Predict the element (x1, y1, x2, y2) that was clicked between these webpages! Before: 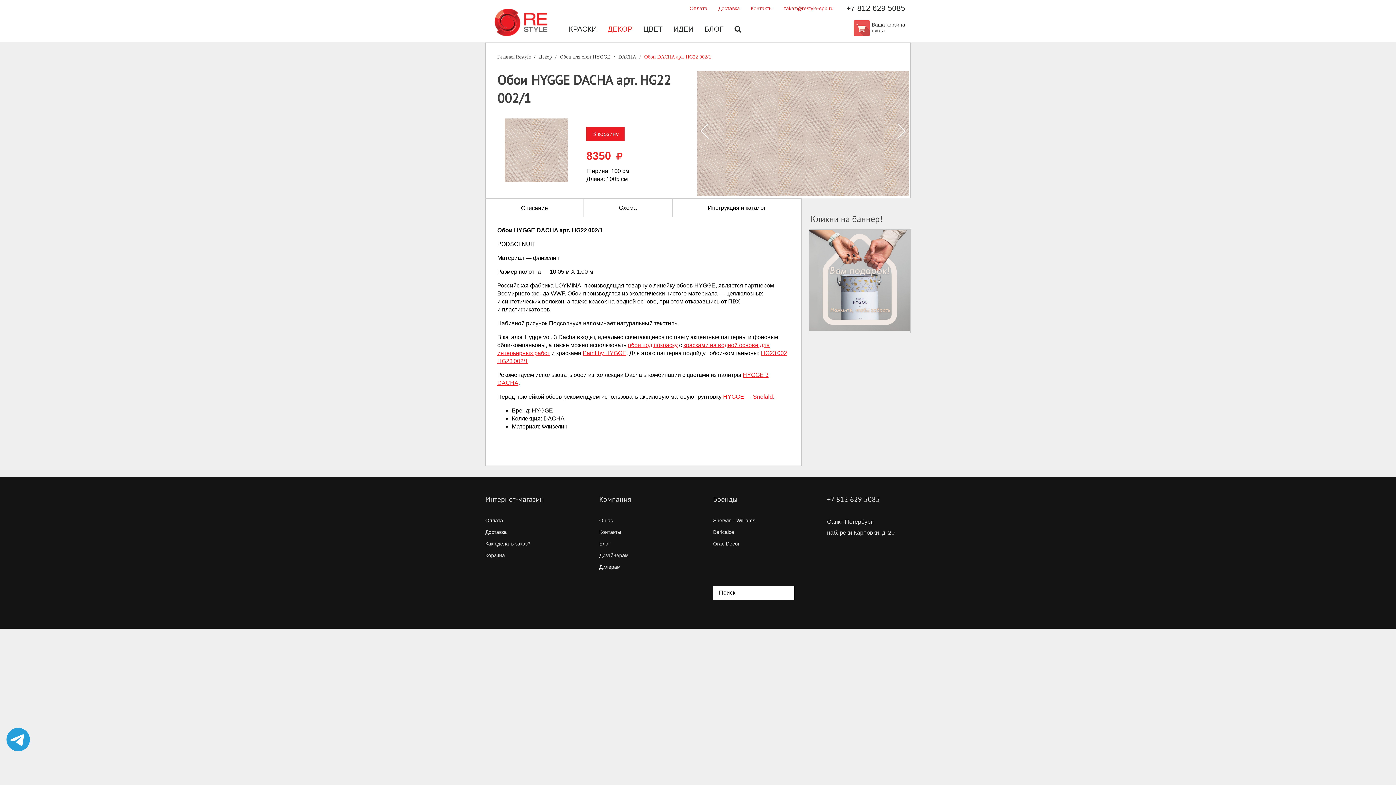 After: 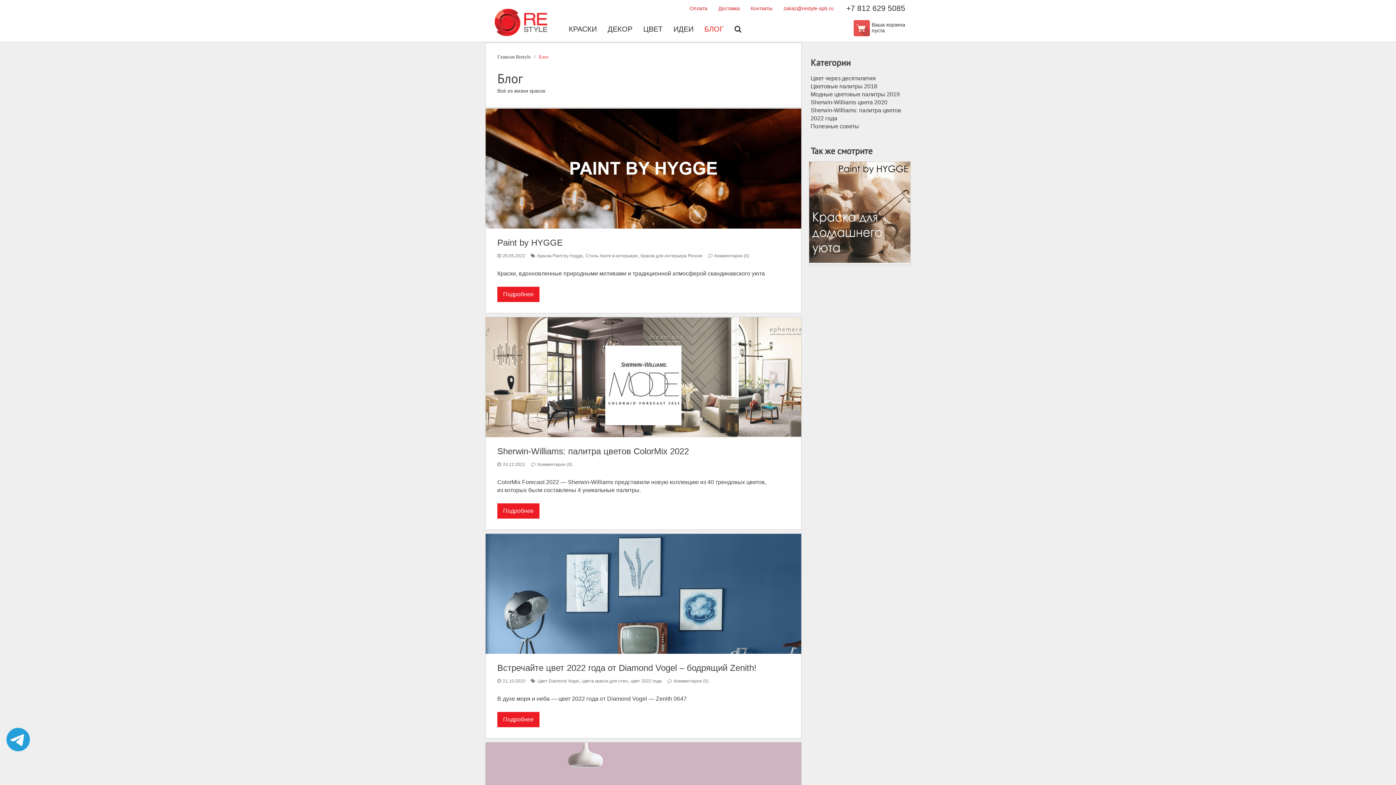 Action: label: Блог bbox: (599, 541, 610, 546)